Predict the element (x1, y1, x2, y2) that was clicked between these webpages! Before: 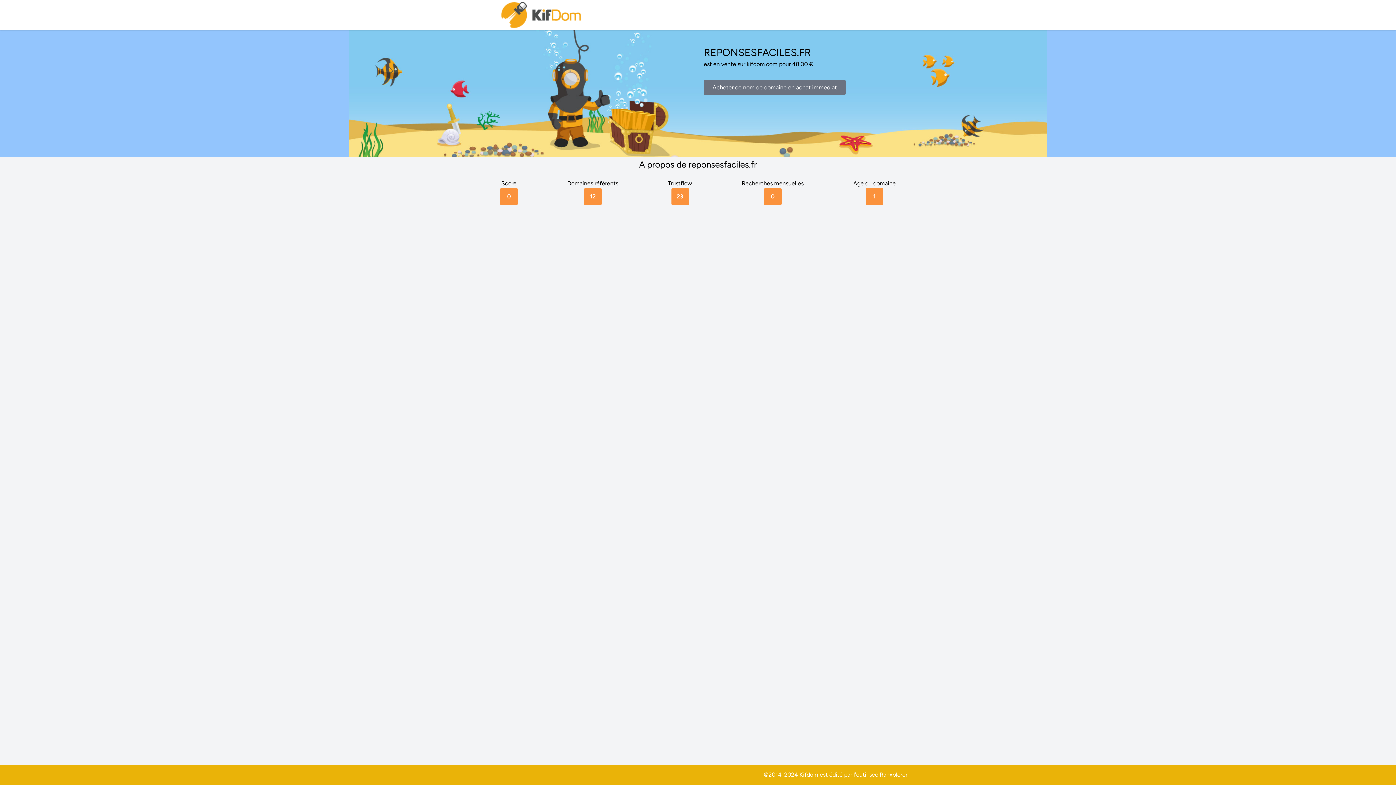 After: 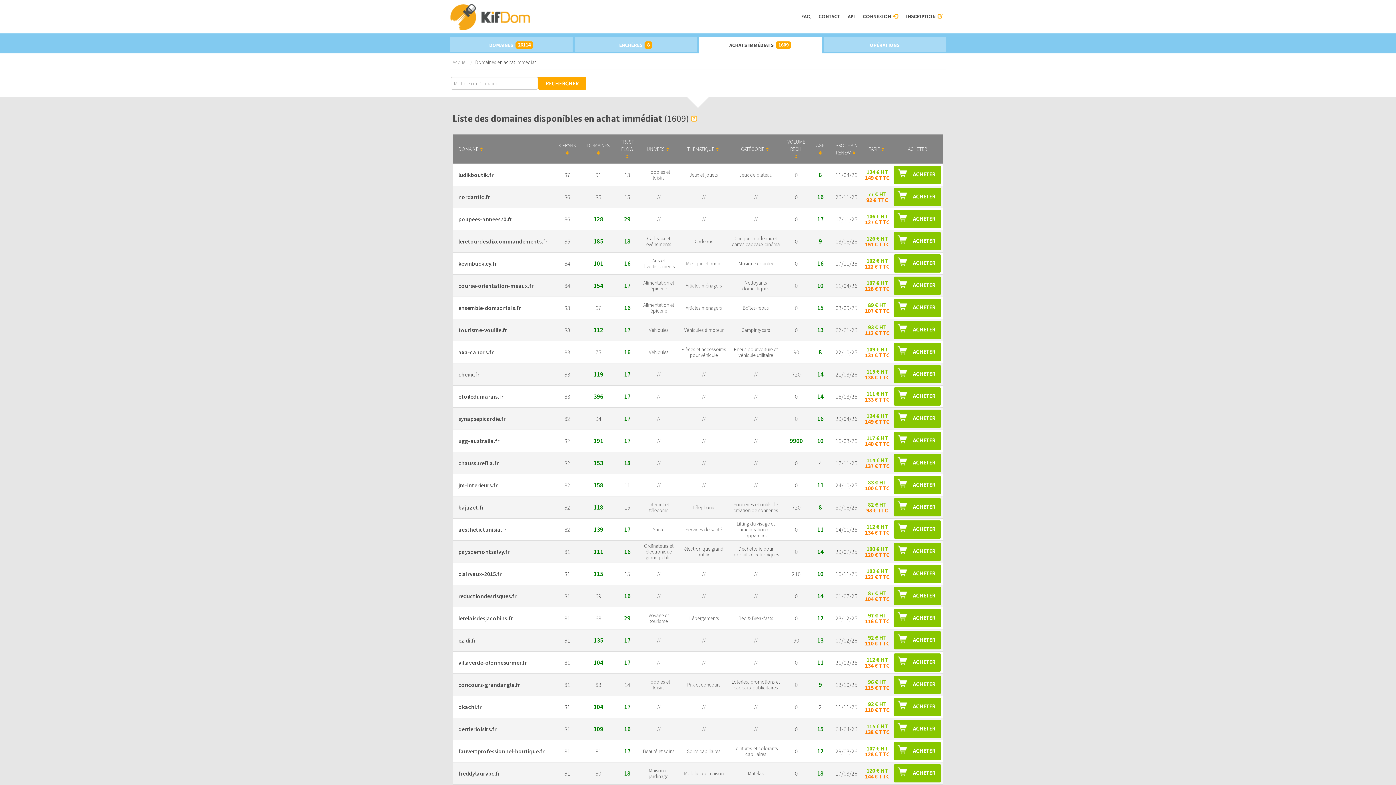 Action: label: Acheter ce nom de domaine en achat immediat bbox: (704, 79, 845, 95)